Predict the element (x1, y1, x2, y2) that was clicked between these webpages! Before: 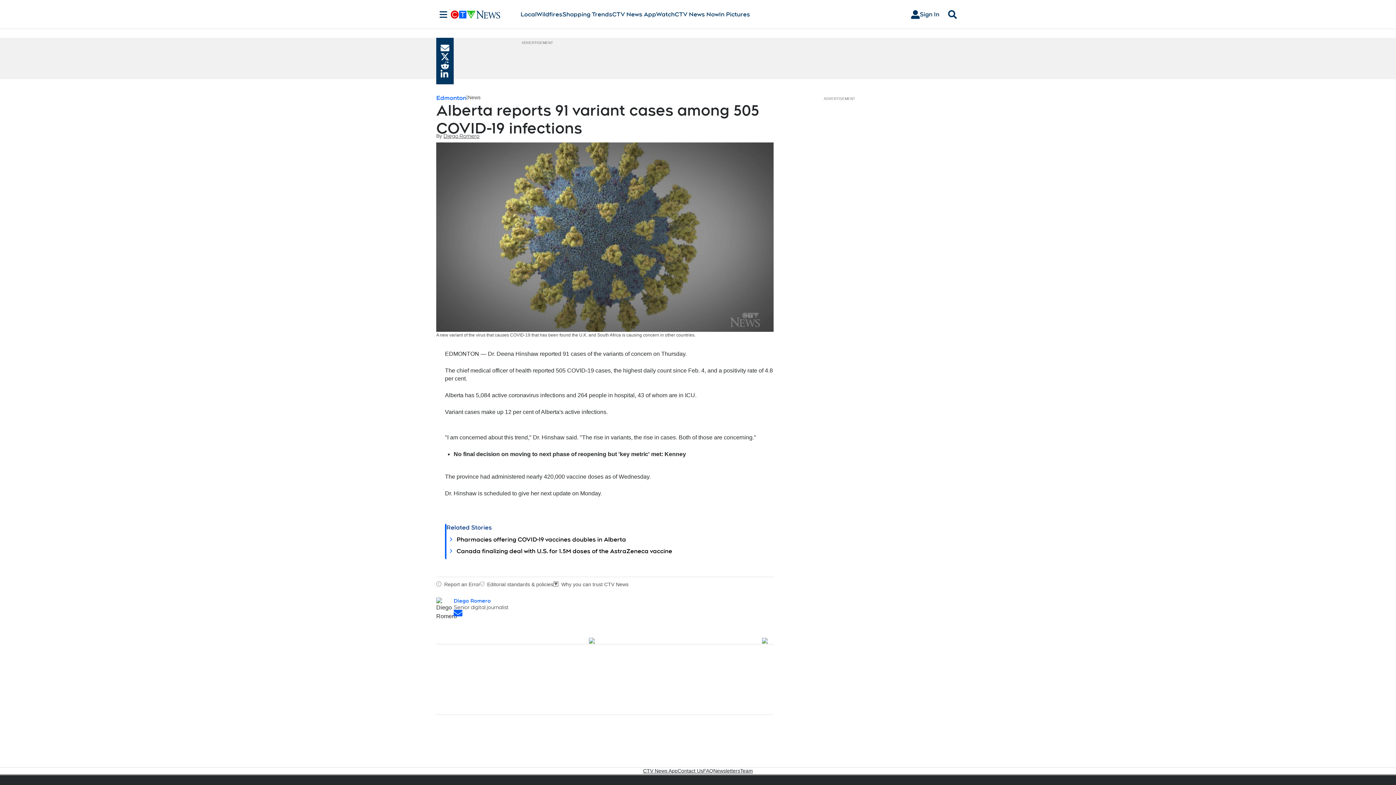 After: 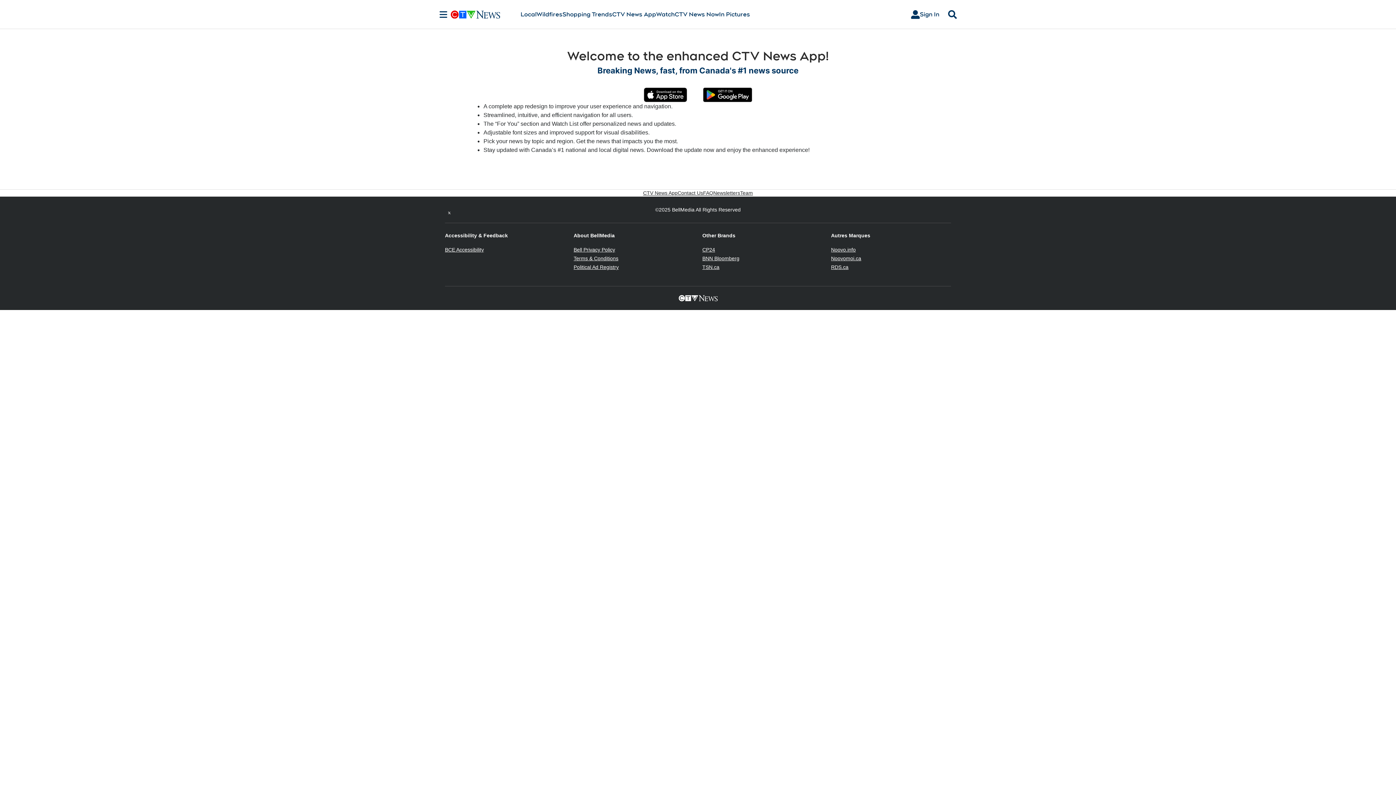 Action: bbox: (589, 638, 594, 644)